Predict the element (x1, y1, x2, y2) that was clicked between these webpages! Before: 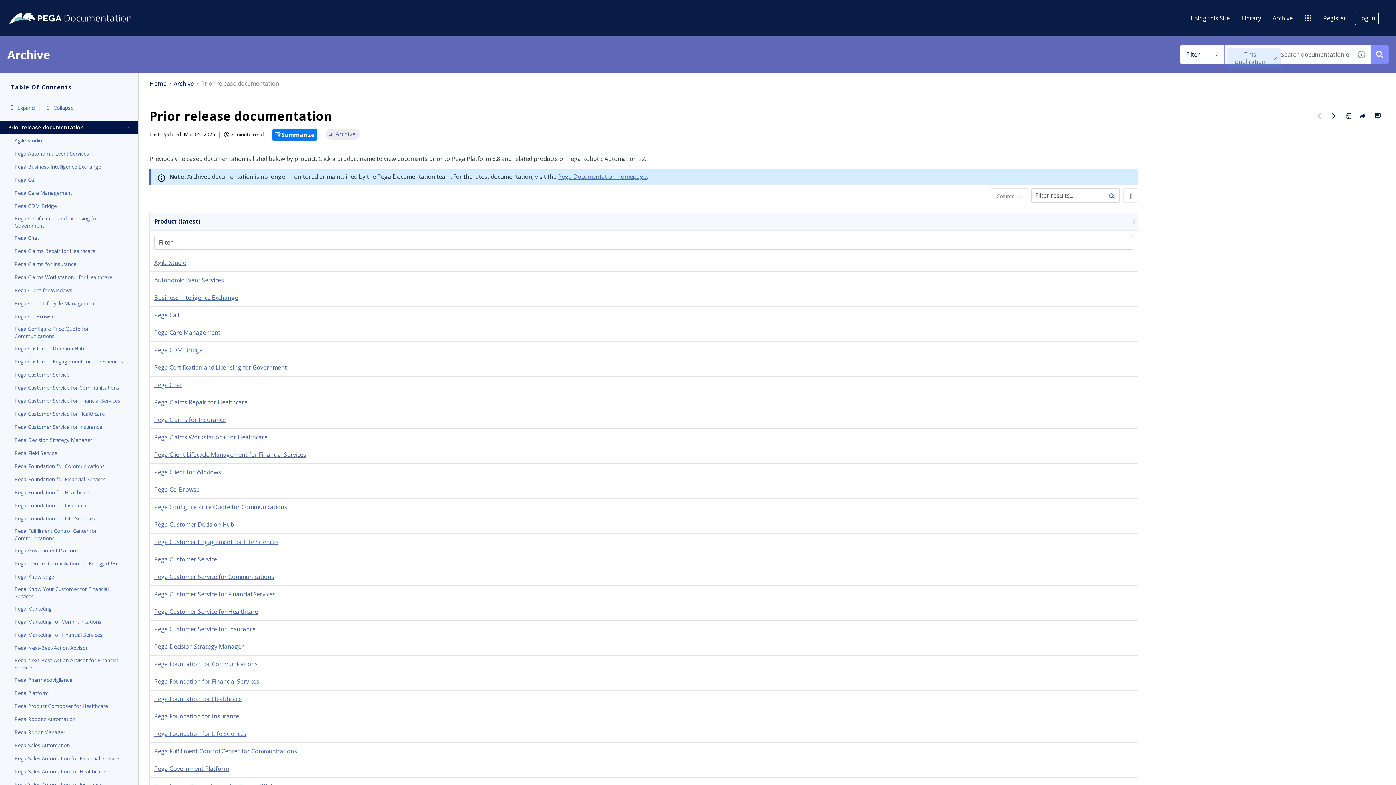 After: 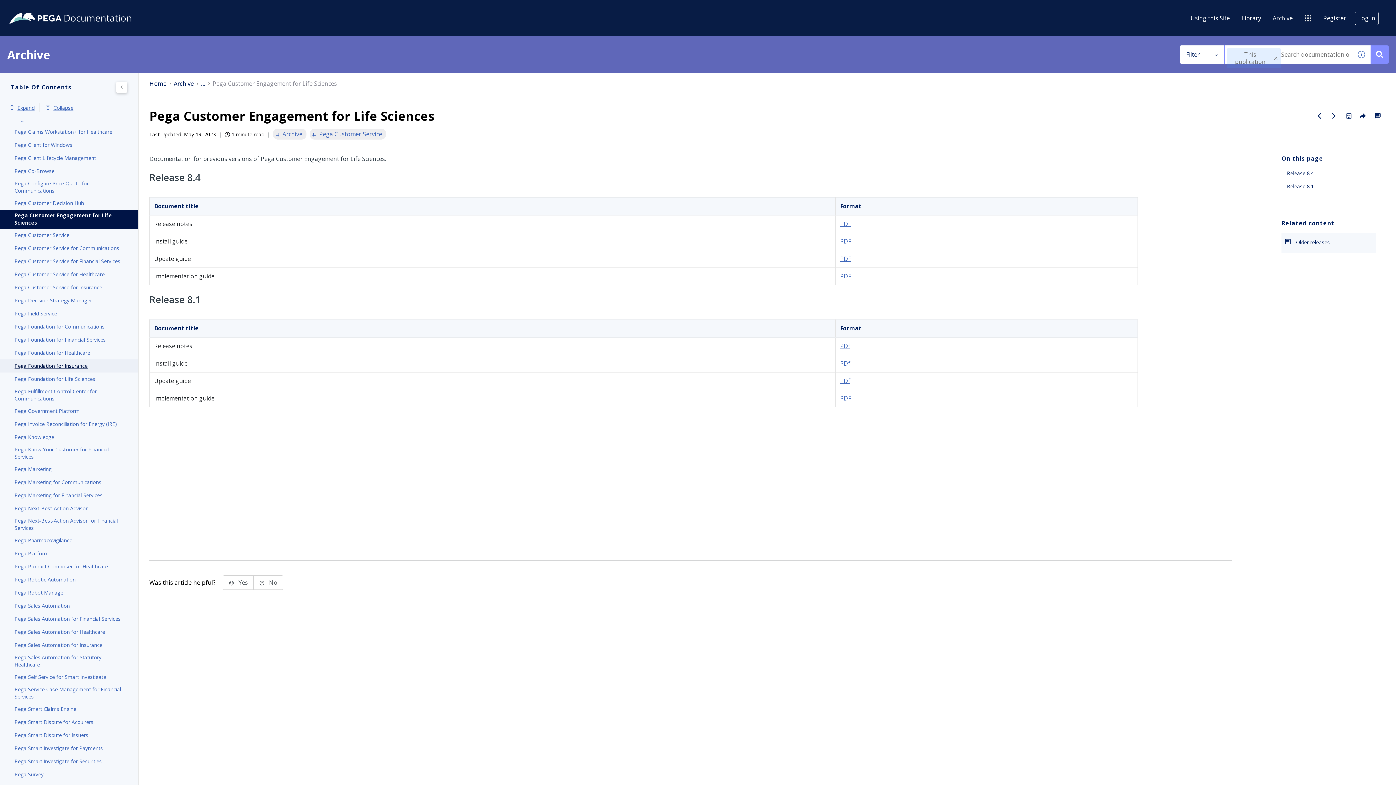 Action: label: Pega Customer Engagement for Life Sciences bbox: (14, 357, 123, 366)